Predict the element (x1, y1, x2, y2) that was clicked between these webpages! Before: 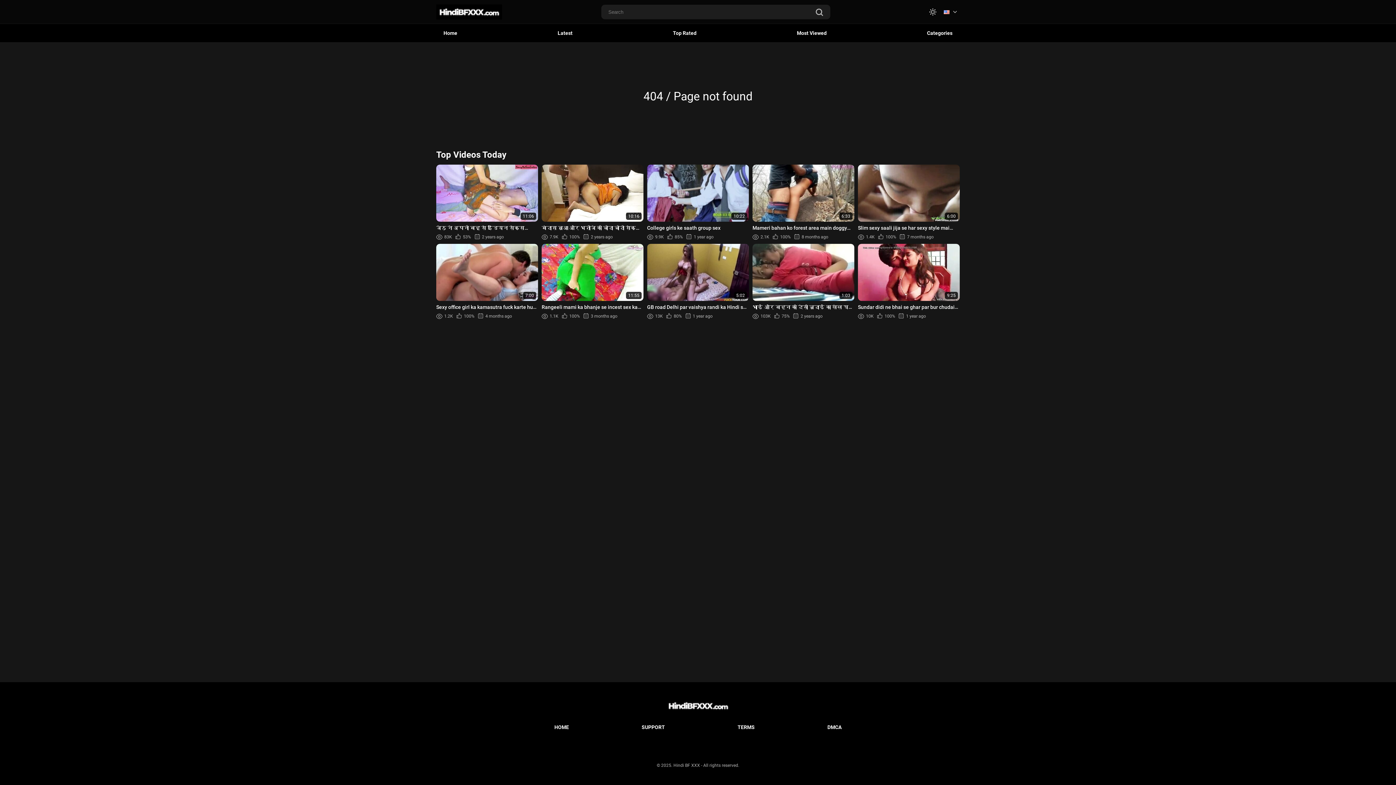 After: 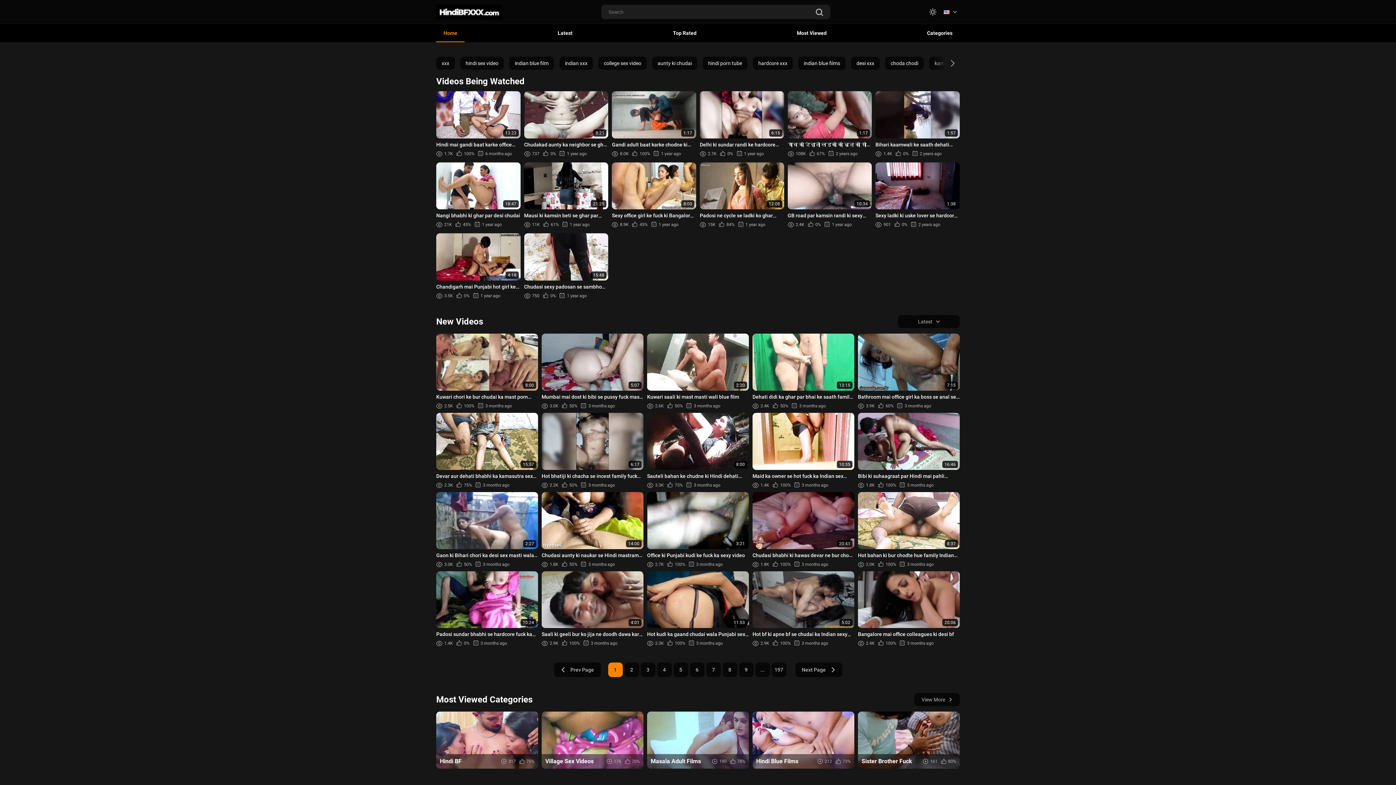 Action: bbox: (673, 763, 700, 768) label: Hindi BF XXX